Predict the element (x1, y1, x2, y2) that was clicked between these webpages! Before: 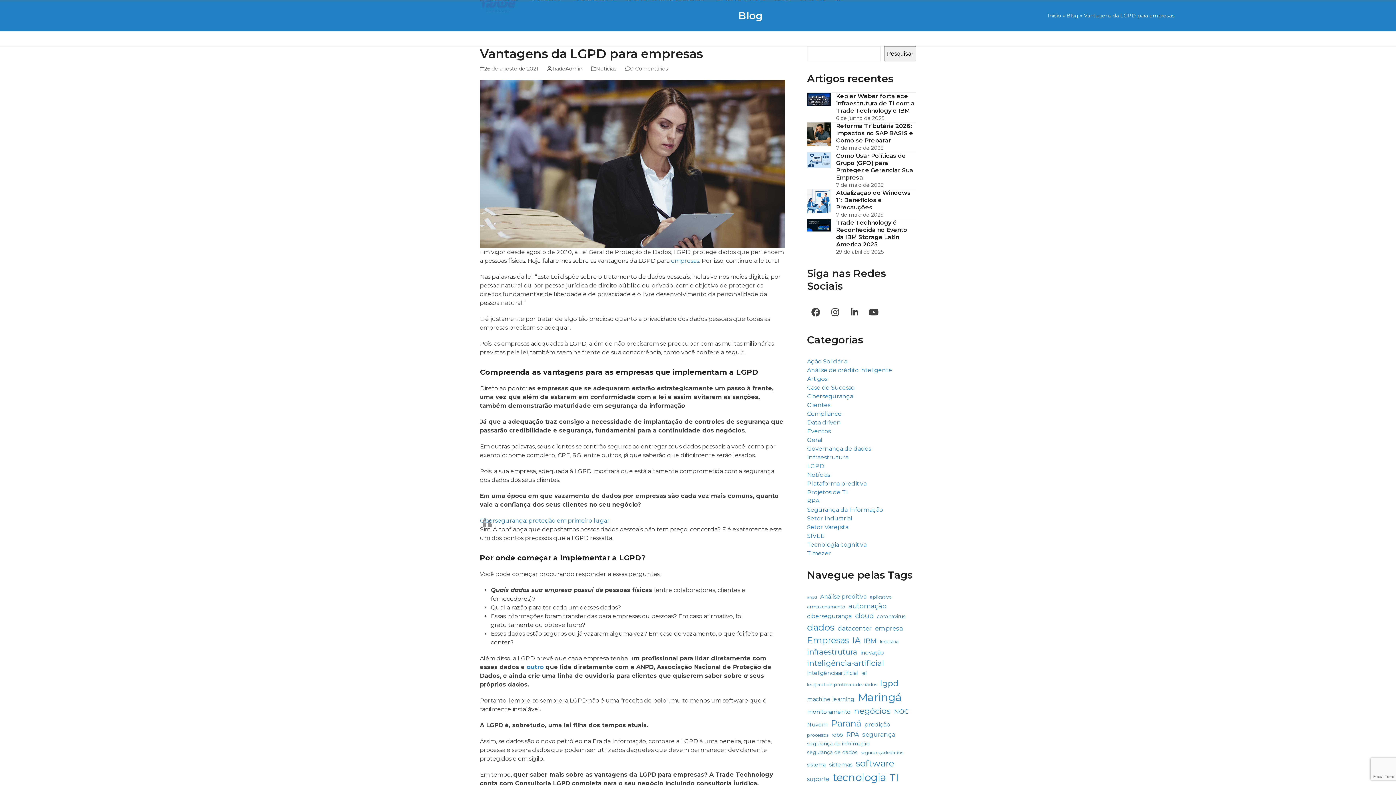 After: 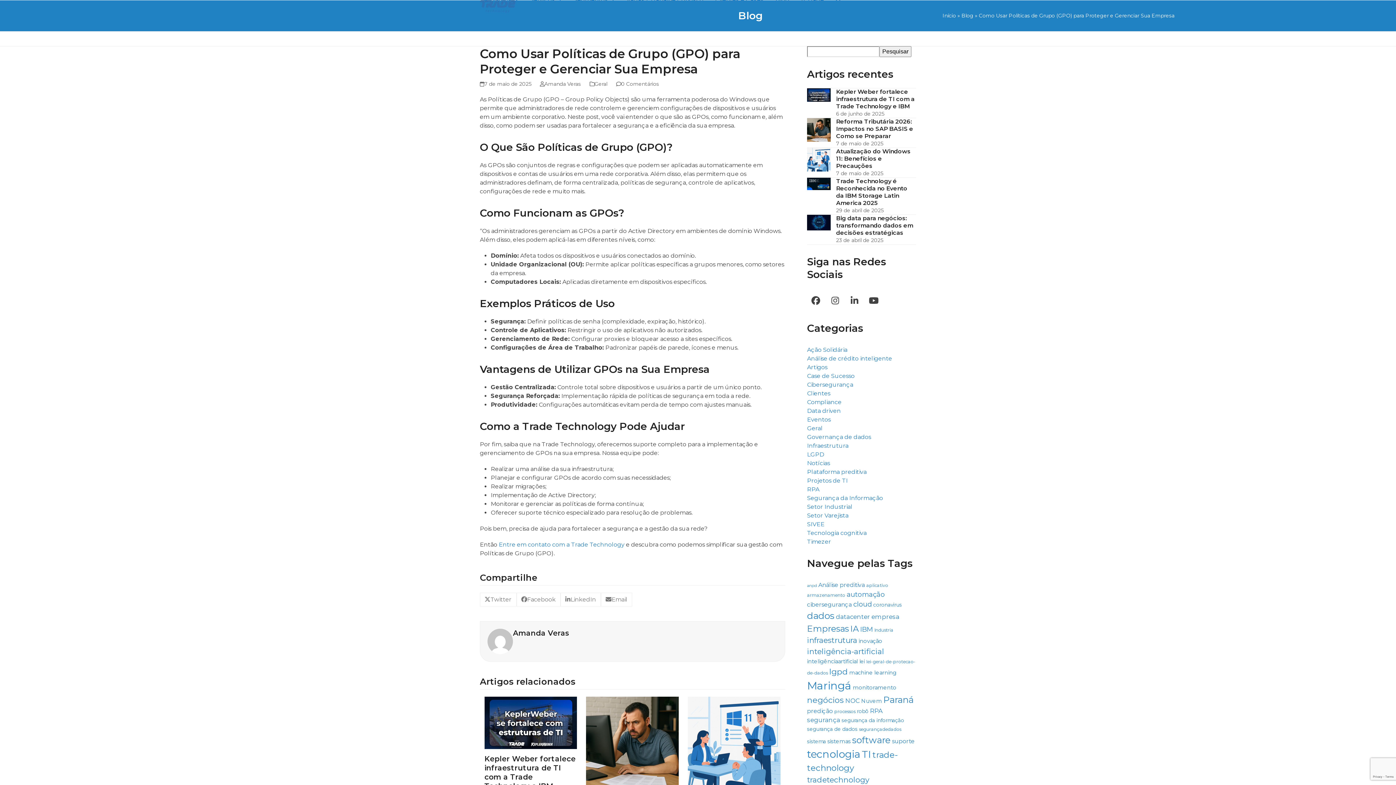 Action: label: Como Usar Políticas de Grupo (GPO) para Proteger e Gerenciar Sua Empresa
7 de maio de 2025 bbox: (807, 152, 916, 189)